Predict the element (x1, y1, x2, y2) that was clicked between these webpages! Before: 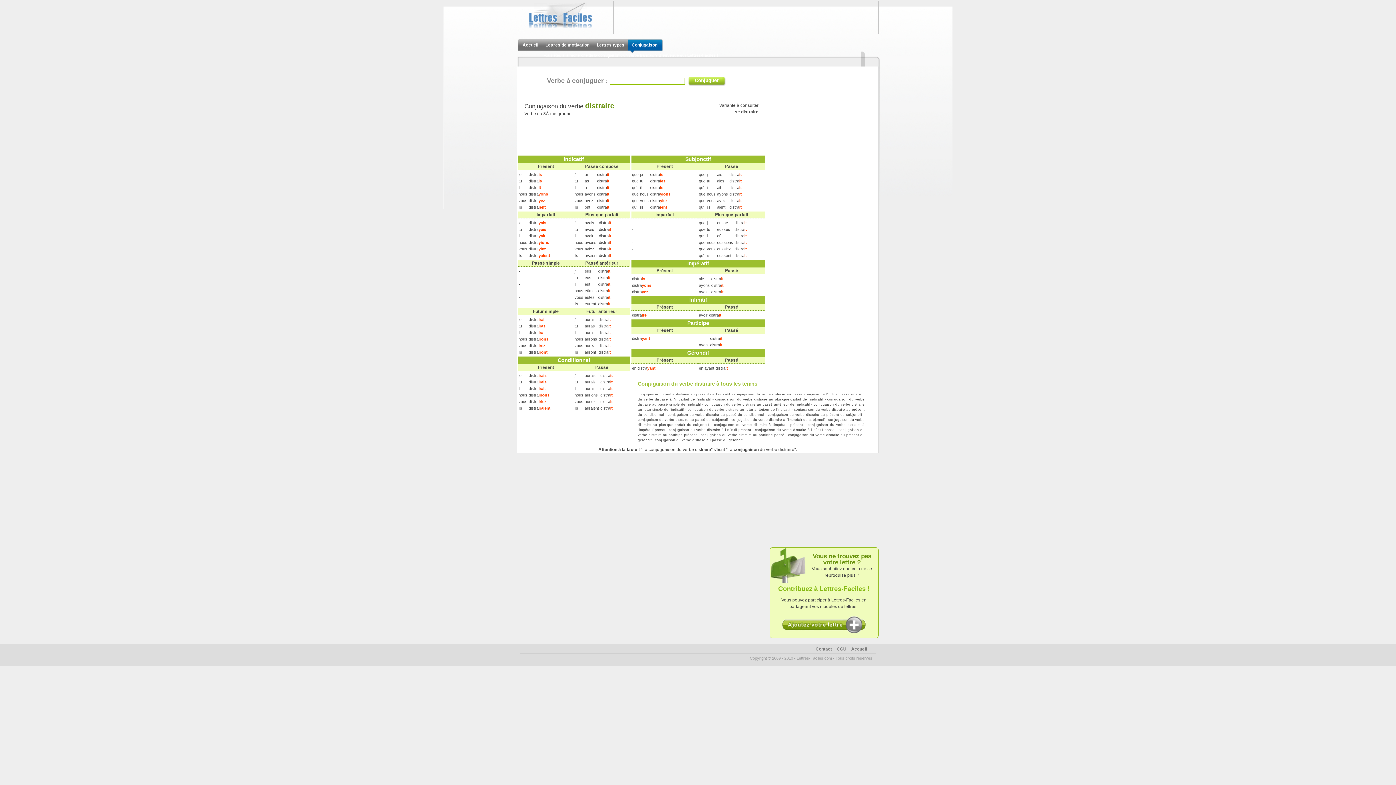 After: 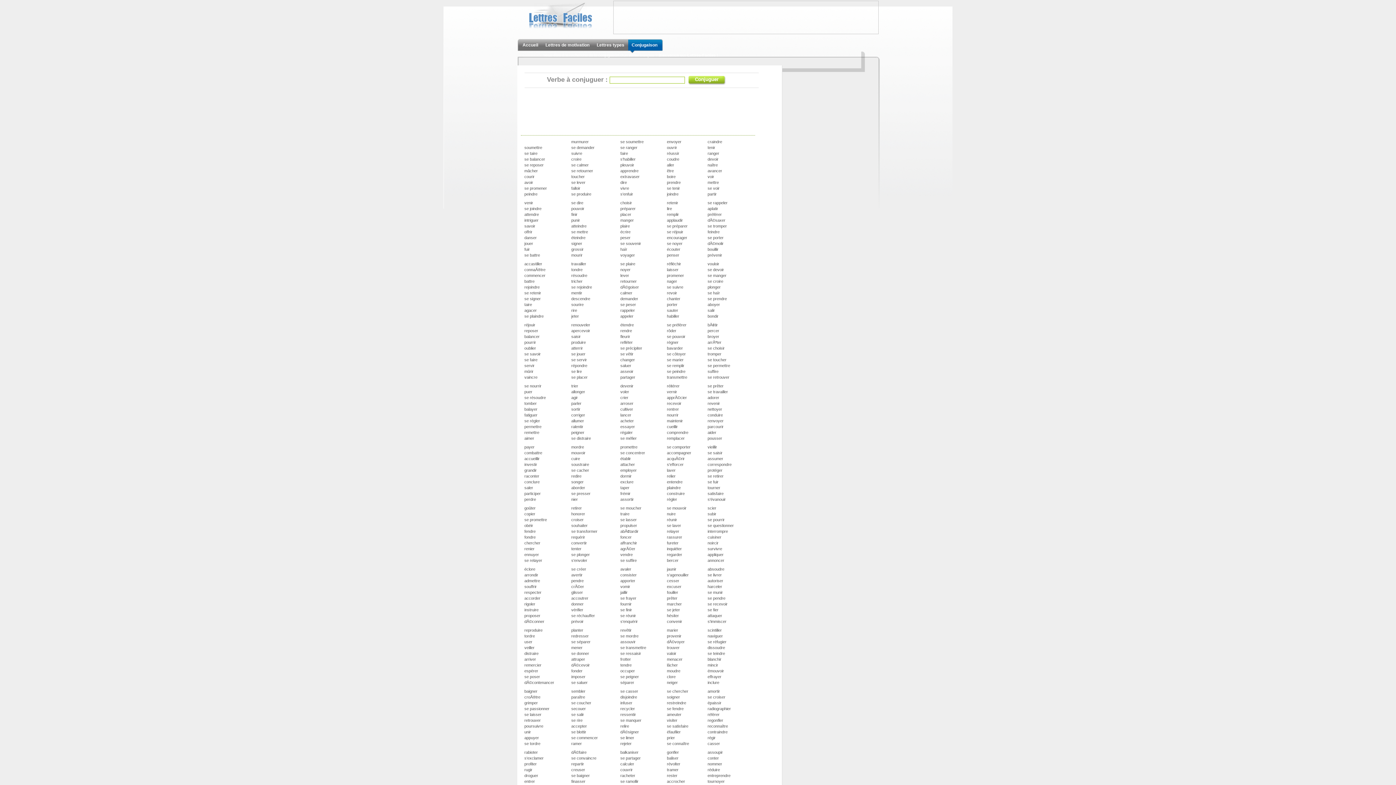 Action: label: Accueil bbox: (851, 646, 867, 652)